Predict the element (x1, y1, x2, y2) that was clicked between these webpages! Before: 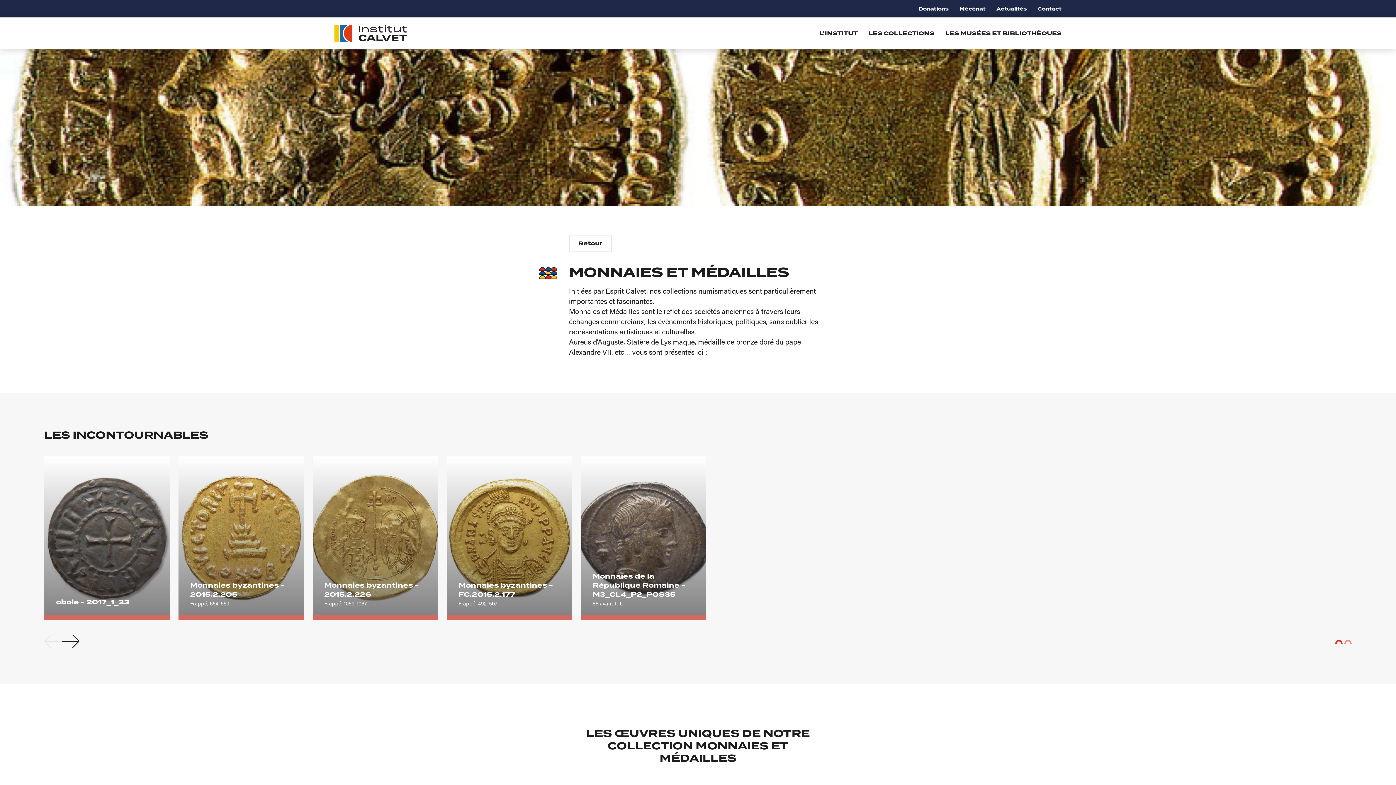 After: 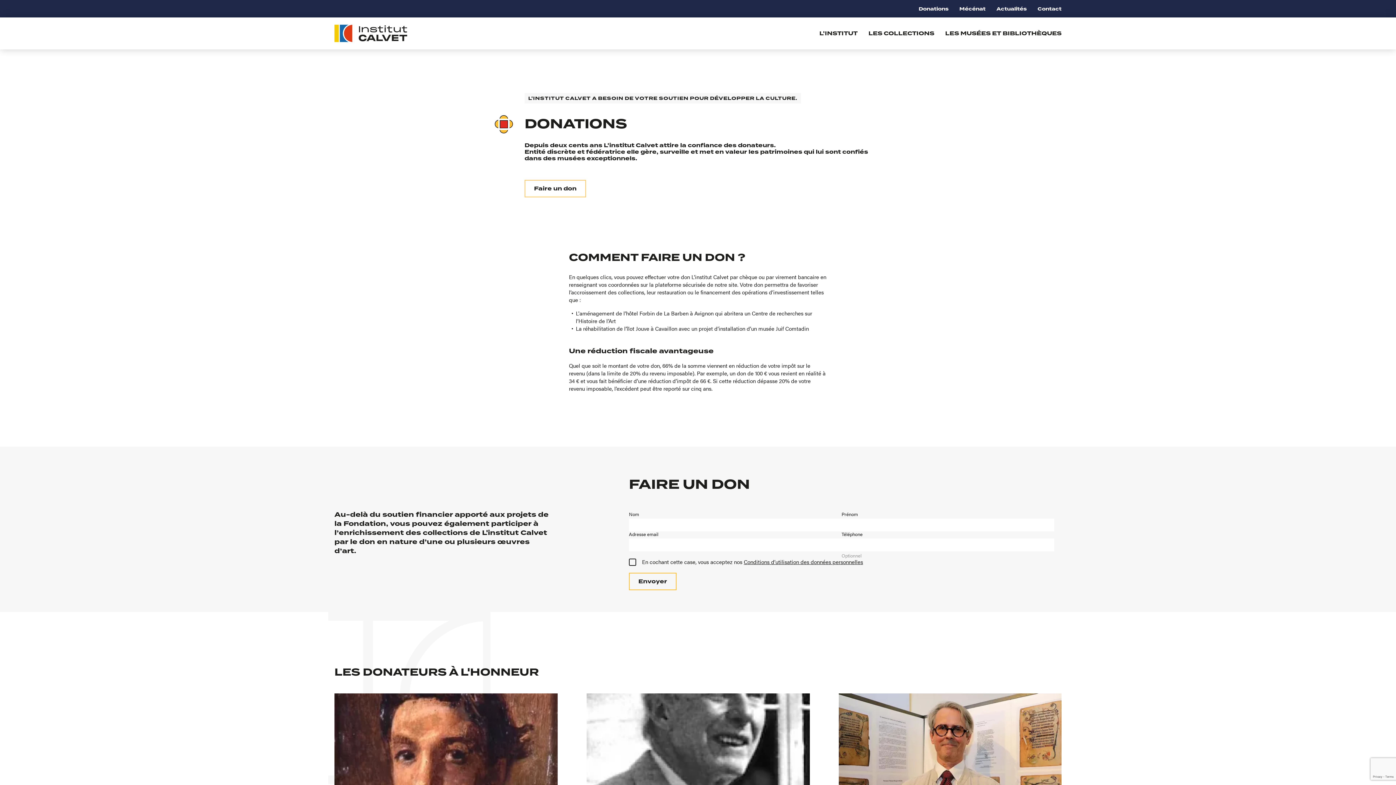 Action: label: Donations bbox: (918, 5, 948, 12)